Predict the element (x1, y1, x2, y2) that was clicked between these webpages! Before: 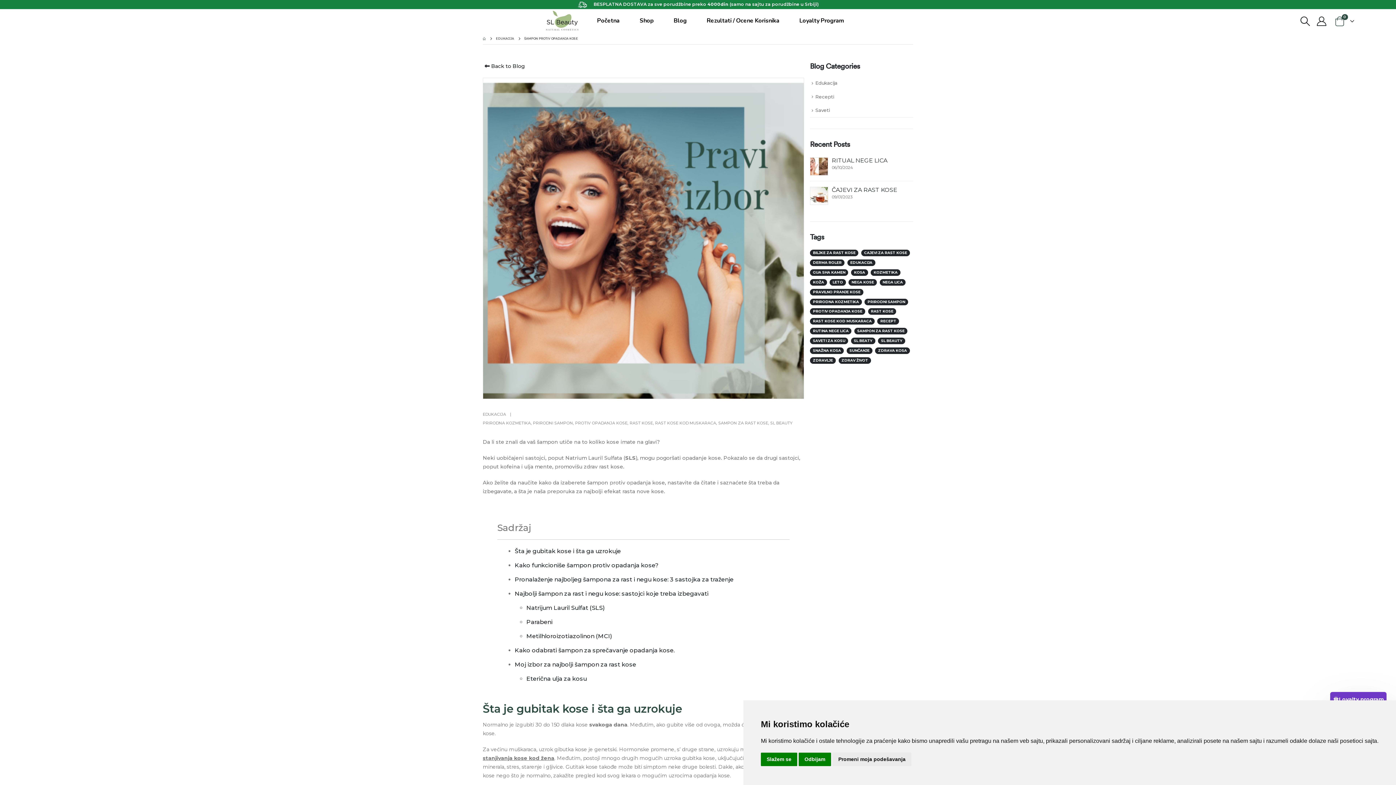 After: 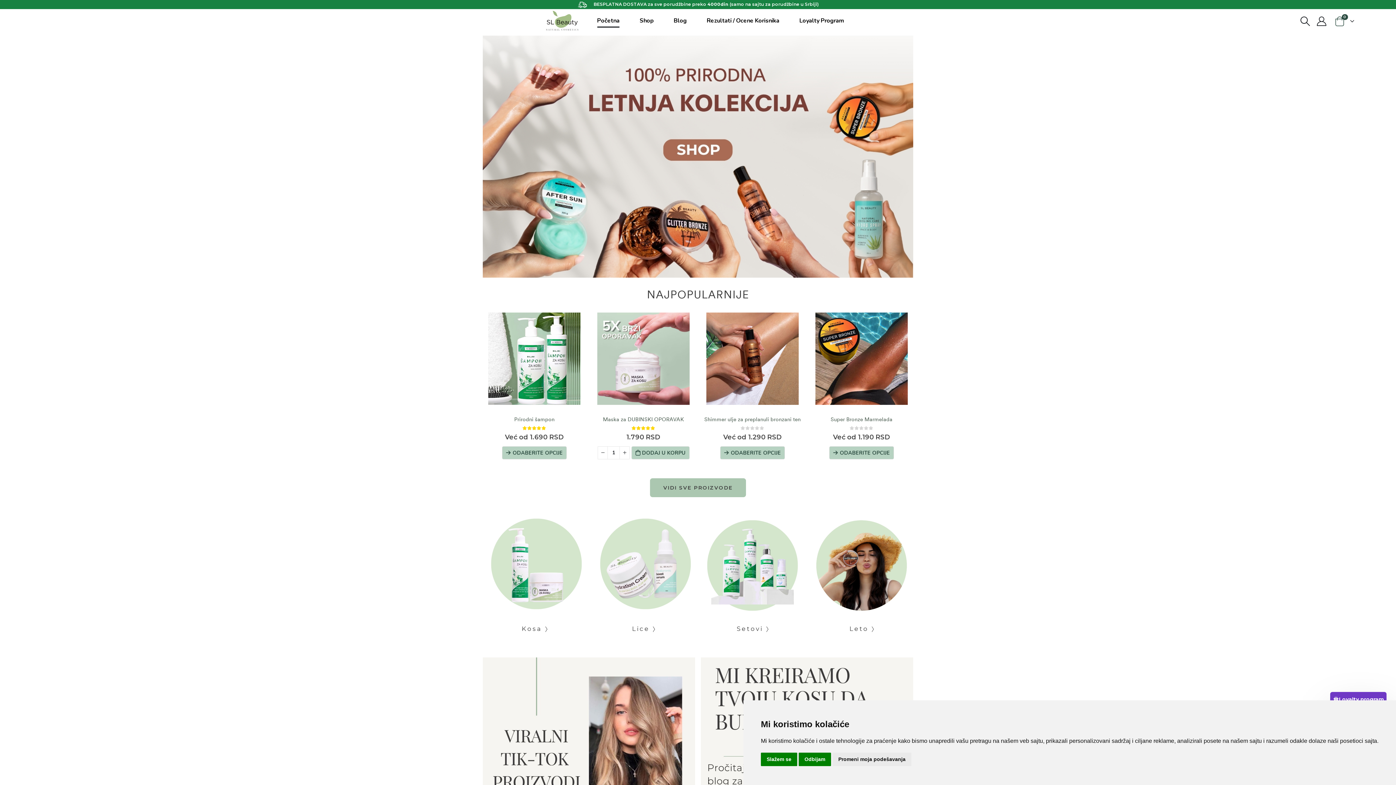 Action: bbox: (587, 9, 629, 32) label: Početna